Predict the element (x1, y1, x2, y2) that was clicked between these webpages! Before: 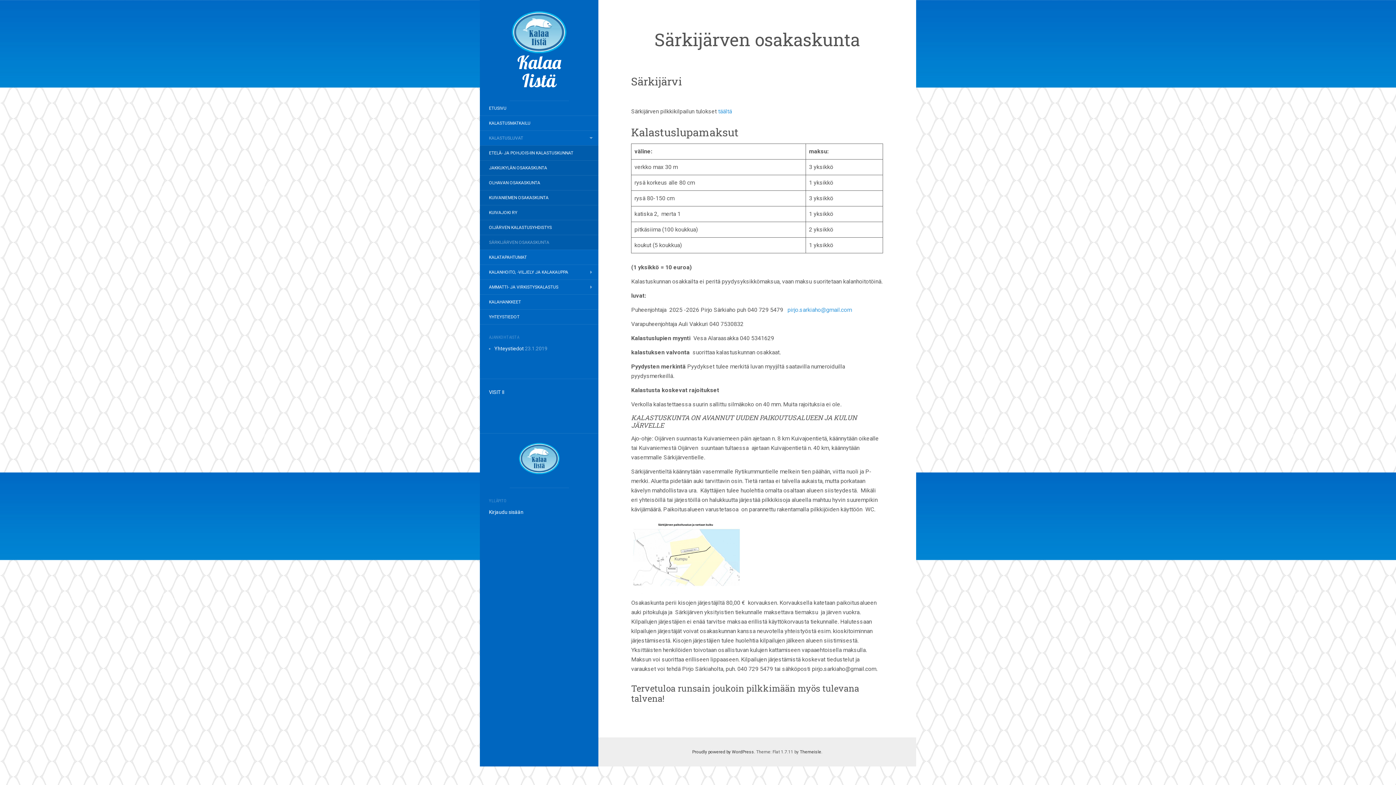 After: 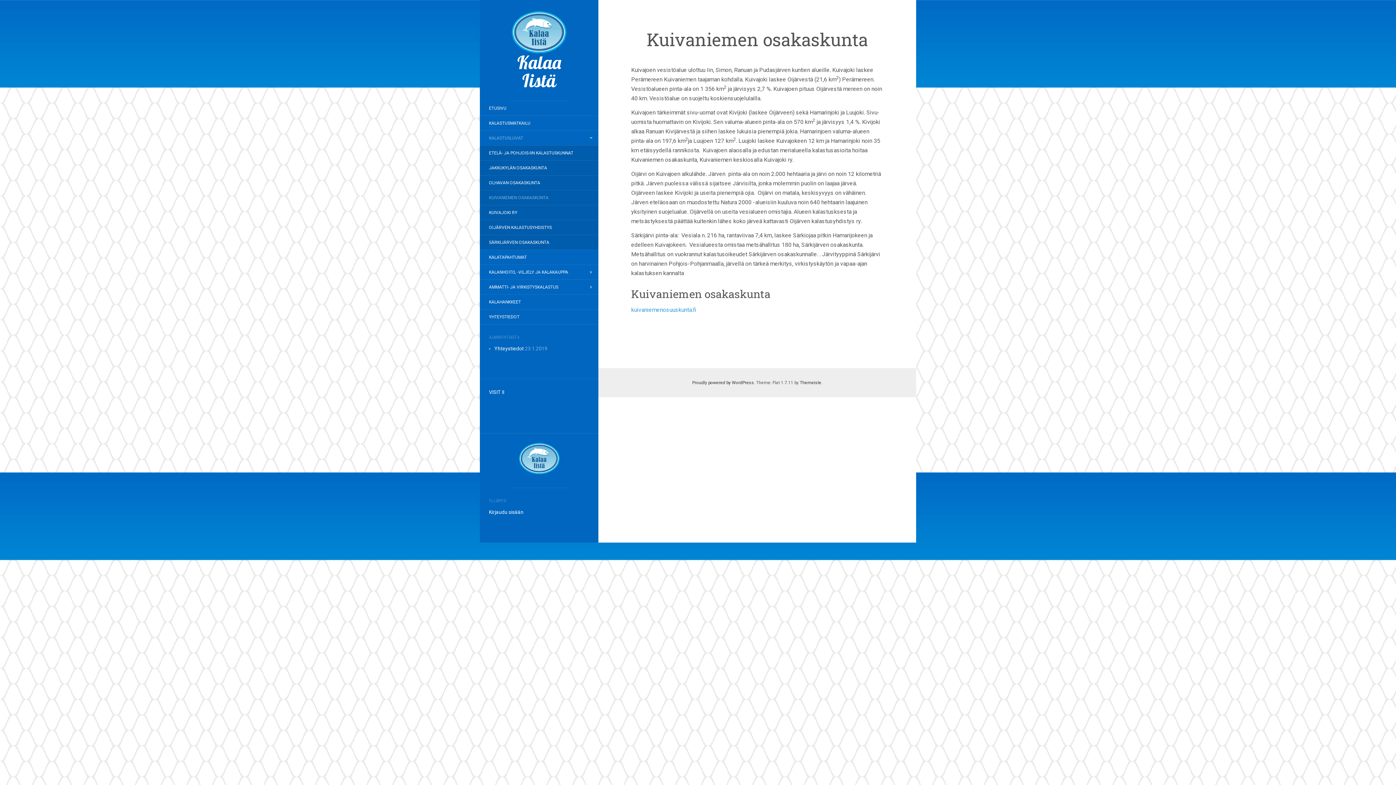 Action: label: KUIVANIEMEN OSAKASKUNTA bbox: (480, 191, 557, 204)